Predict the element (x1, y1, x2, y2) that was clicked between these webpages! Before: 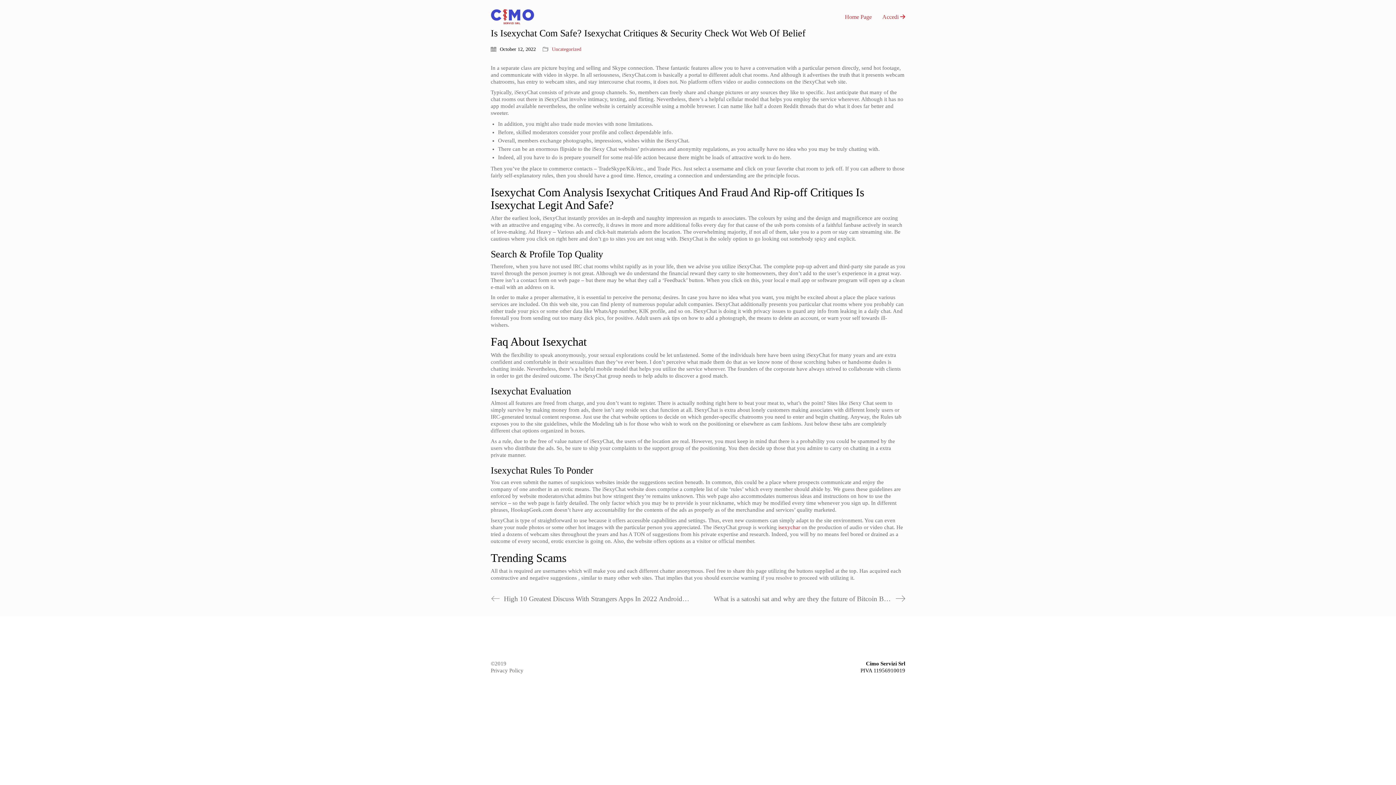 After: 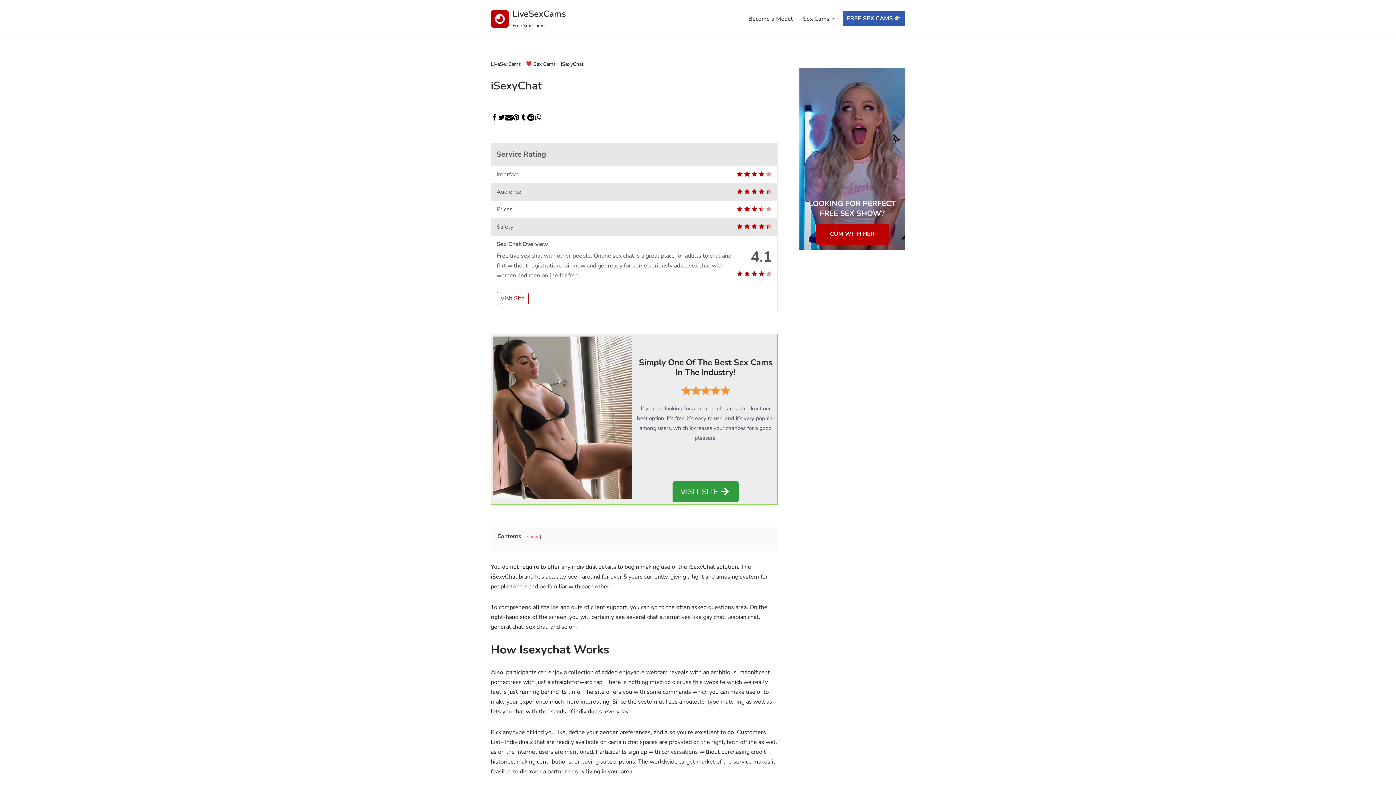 Action: label: isexychar bbox: (778, 524, 800, 530)